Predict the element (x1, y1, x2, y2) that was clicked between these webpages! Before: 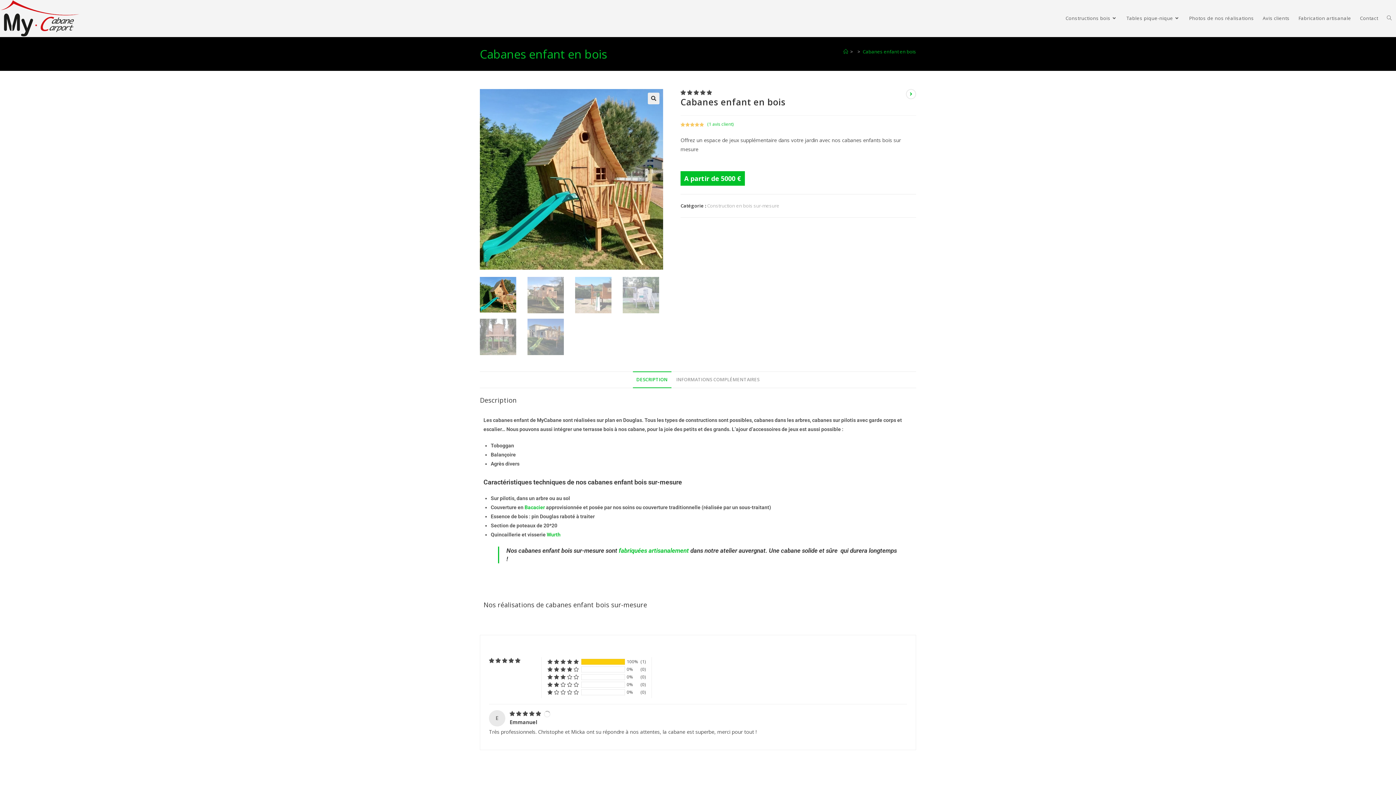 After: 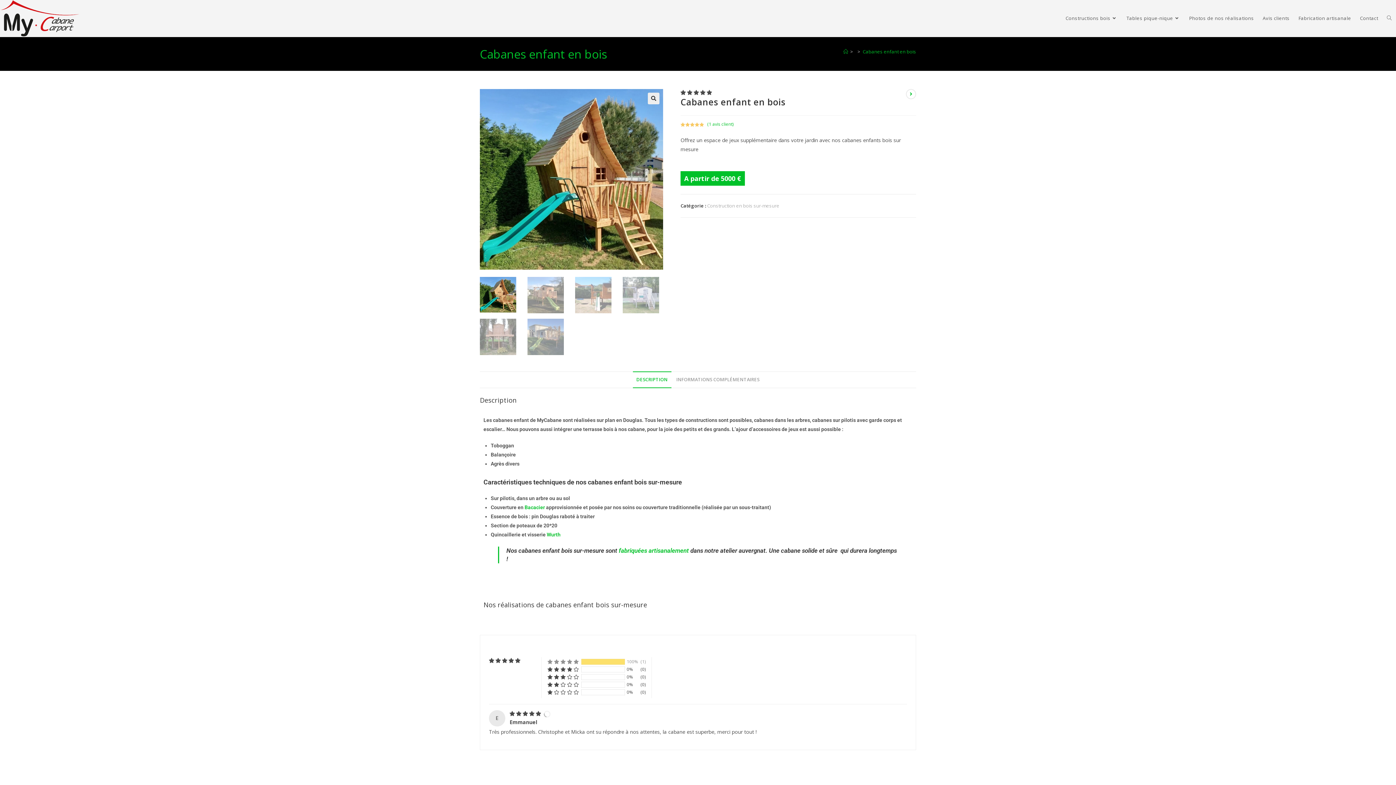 Action: bbox: (547, 658, 578, 665) label: 100% (1) reviews with 5 star rating